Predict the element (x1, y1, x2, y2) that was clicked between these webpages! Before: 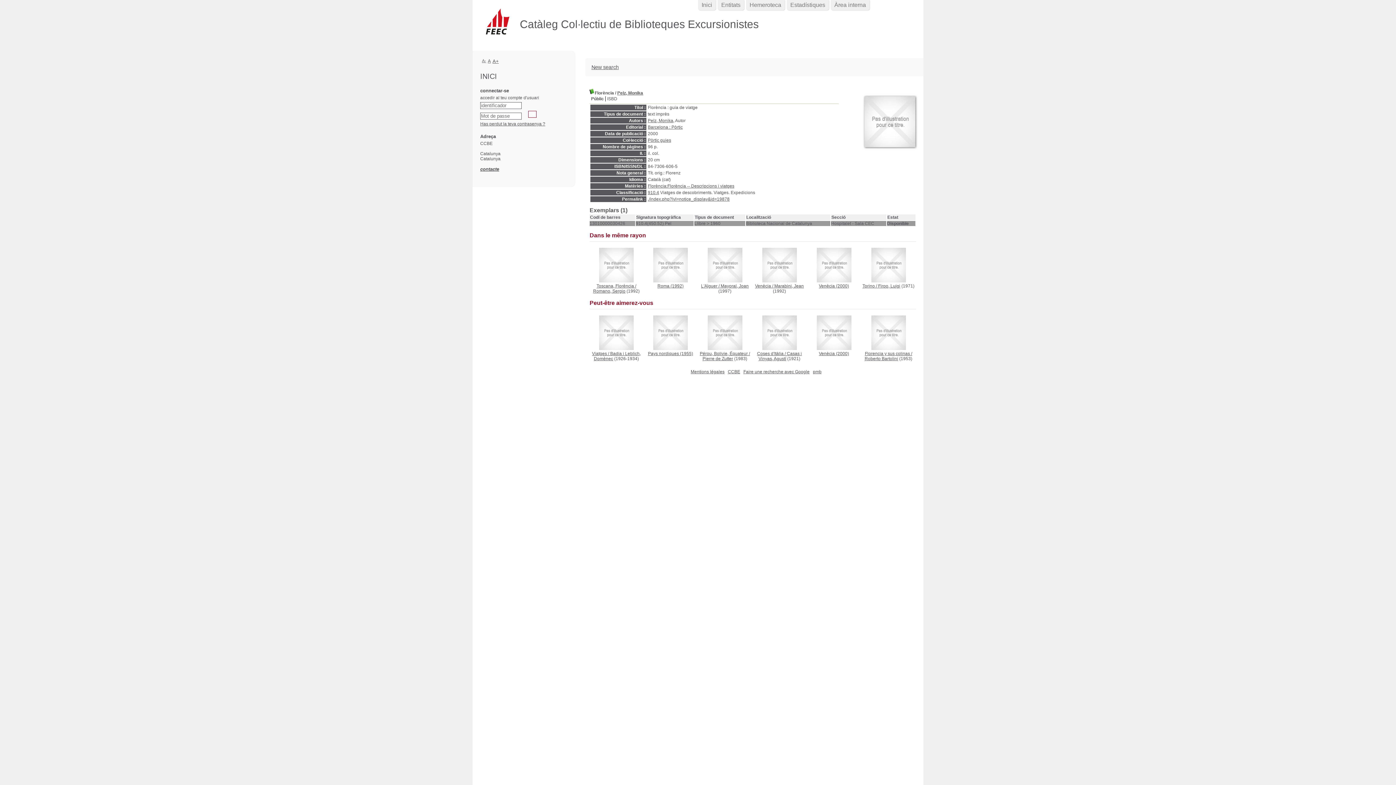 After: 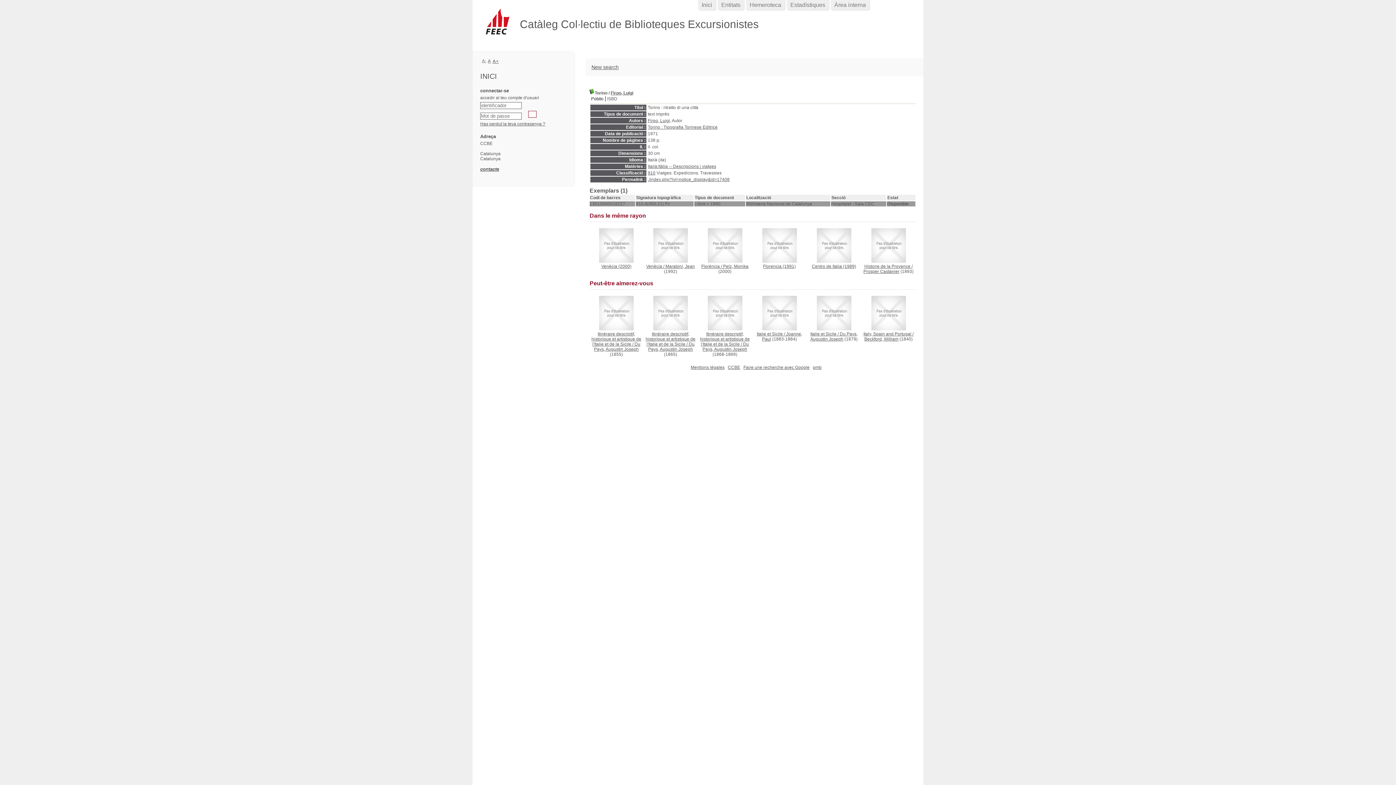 Action: label: Torino /  bbox: (862, 283, 878, 288)